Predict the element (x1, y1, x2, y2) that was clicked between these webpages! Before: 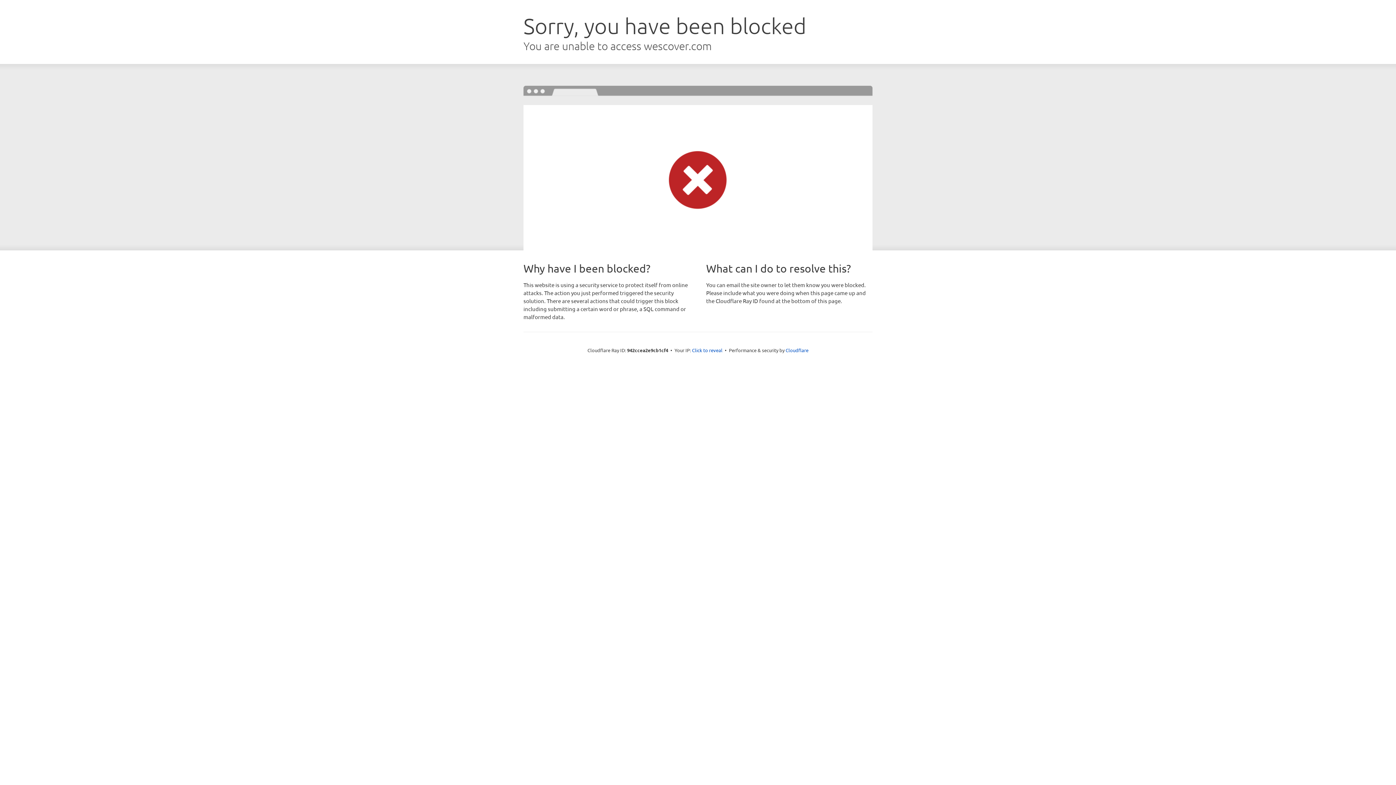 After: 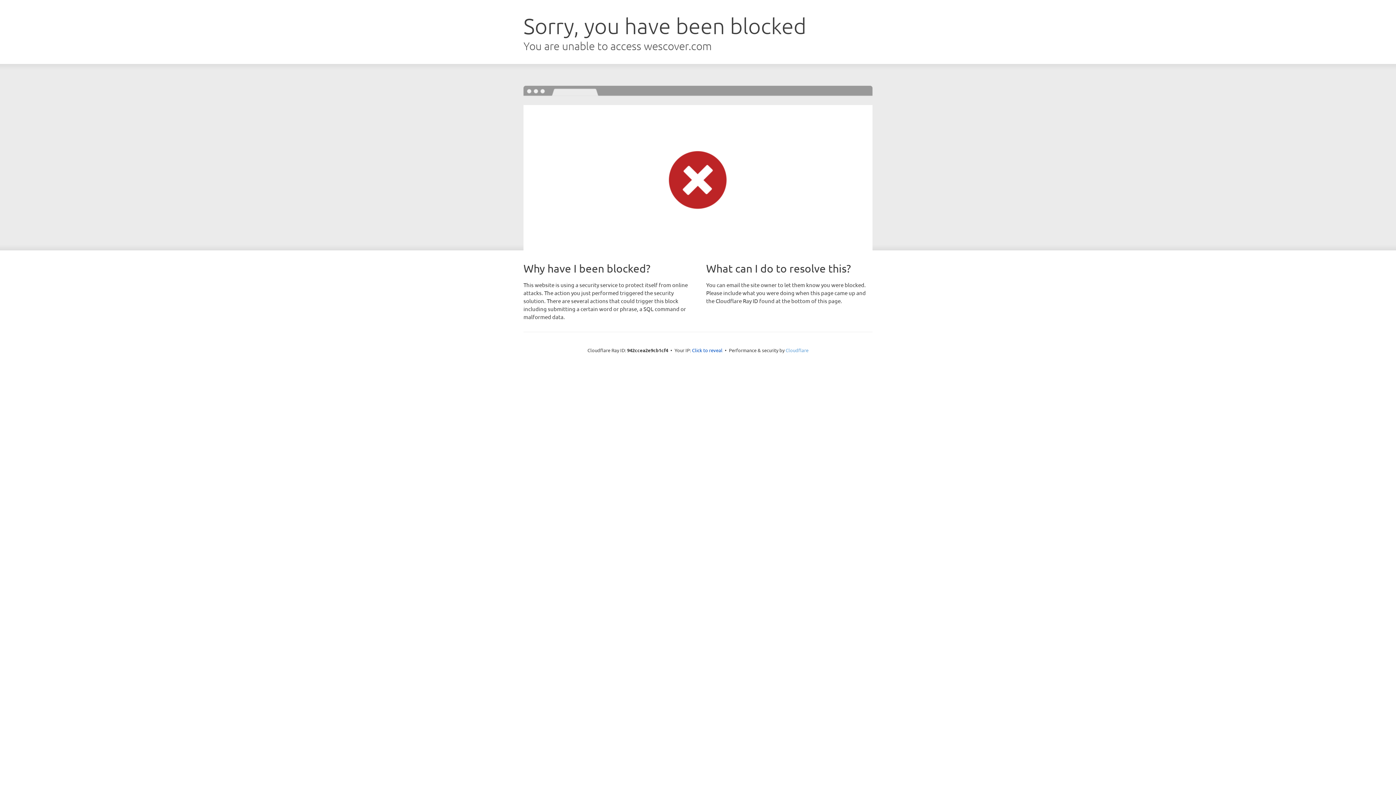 Action: label: Cloudflare bbox: (785, 347, 808, 353)